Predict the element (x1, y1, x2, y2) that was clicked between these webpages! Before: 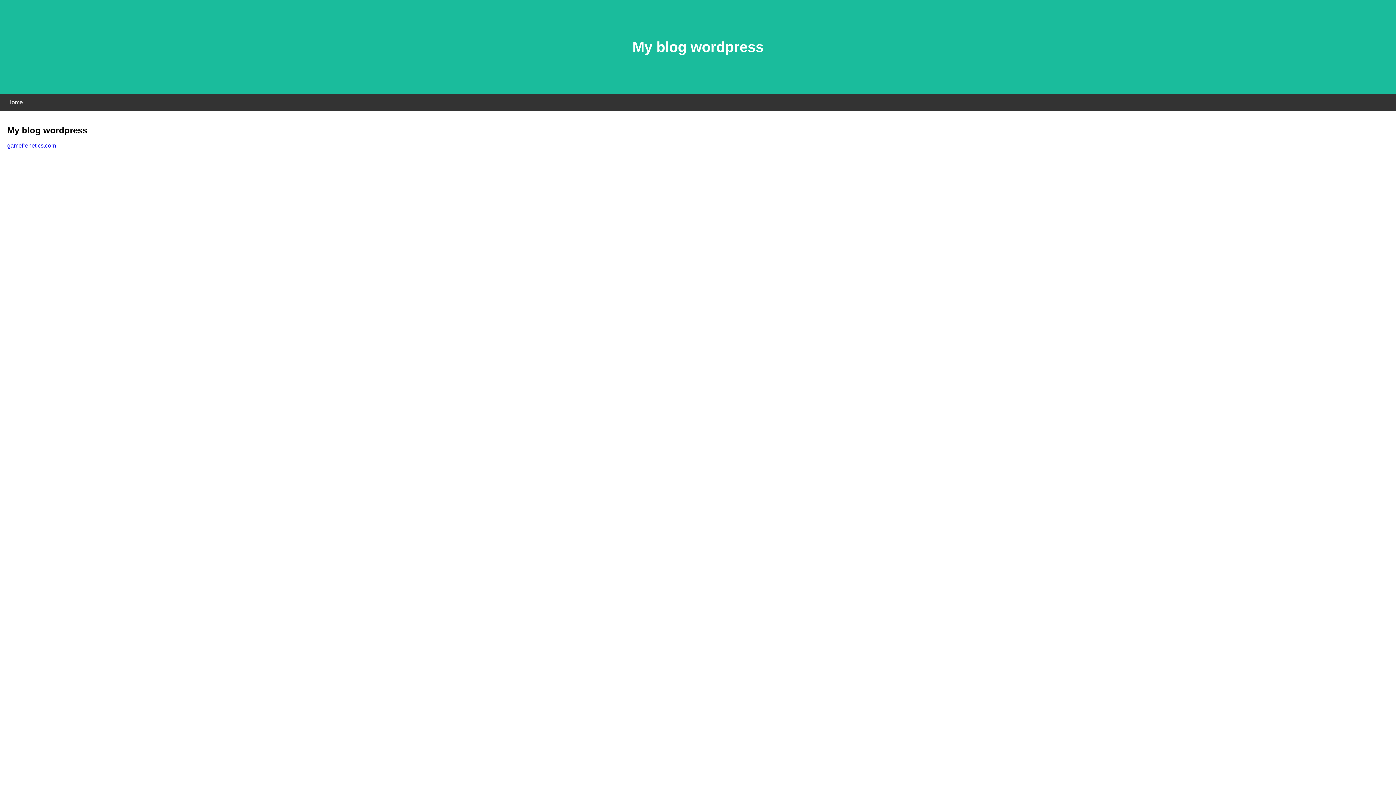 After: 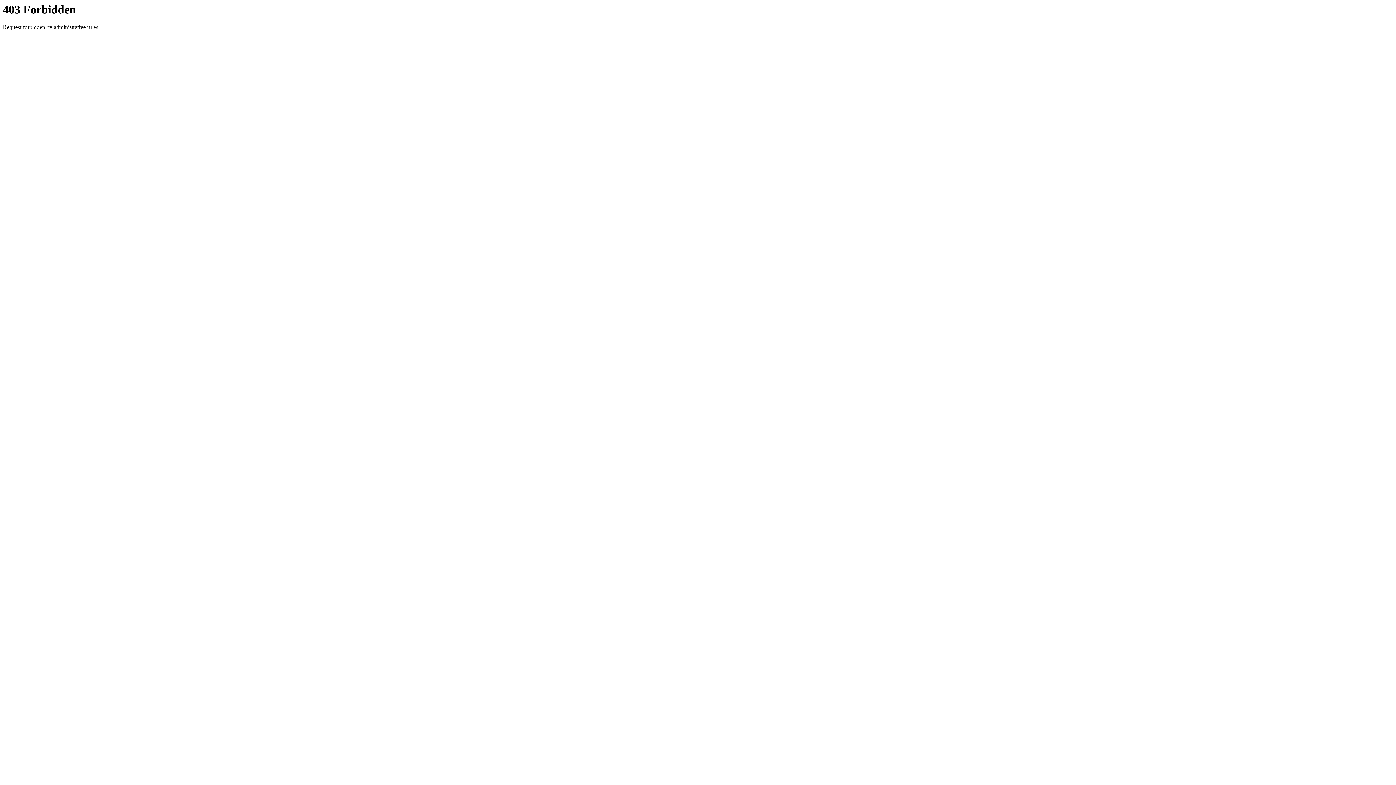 Action: label: gamefrenetics.com bbox: (7, 142, 56, 148)